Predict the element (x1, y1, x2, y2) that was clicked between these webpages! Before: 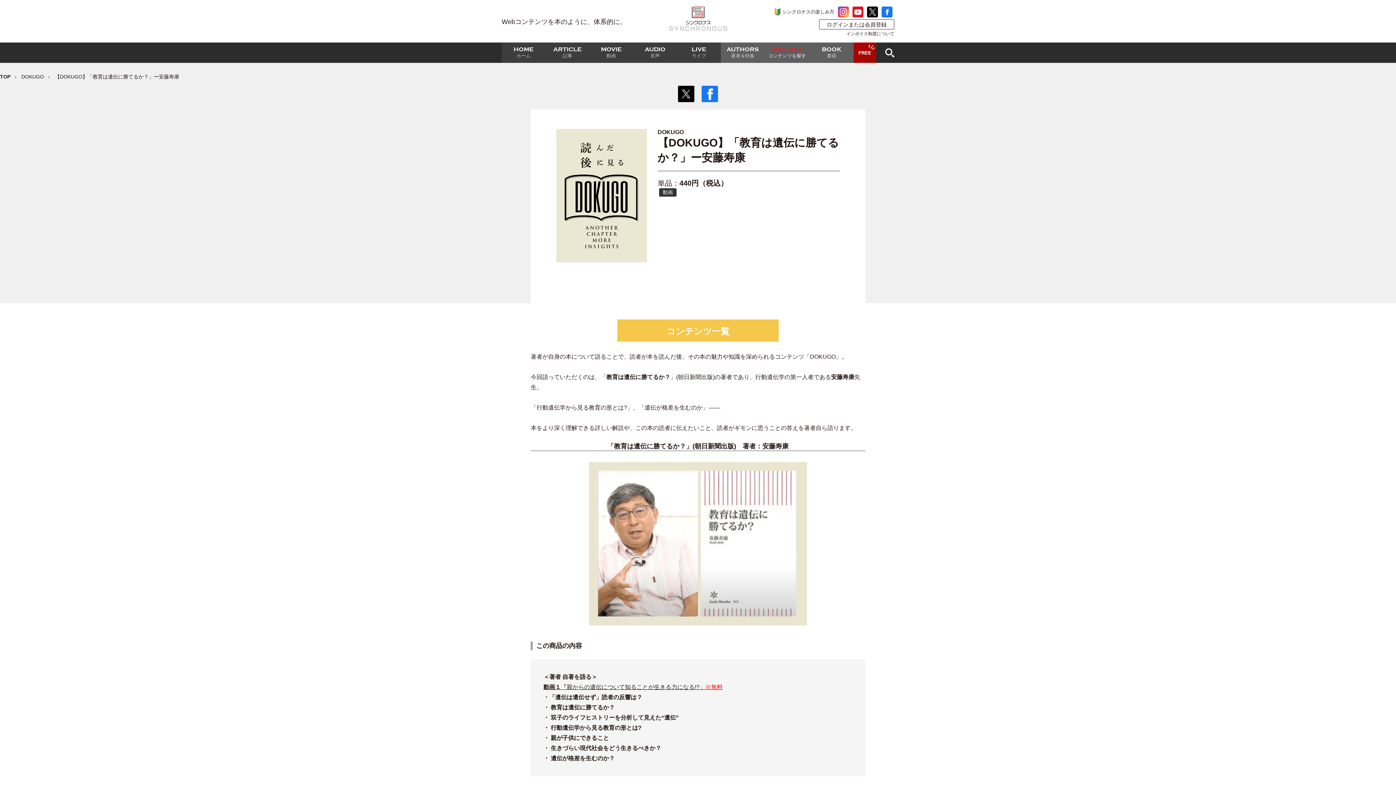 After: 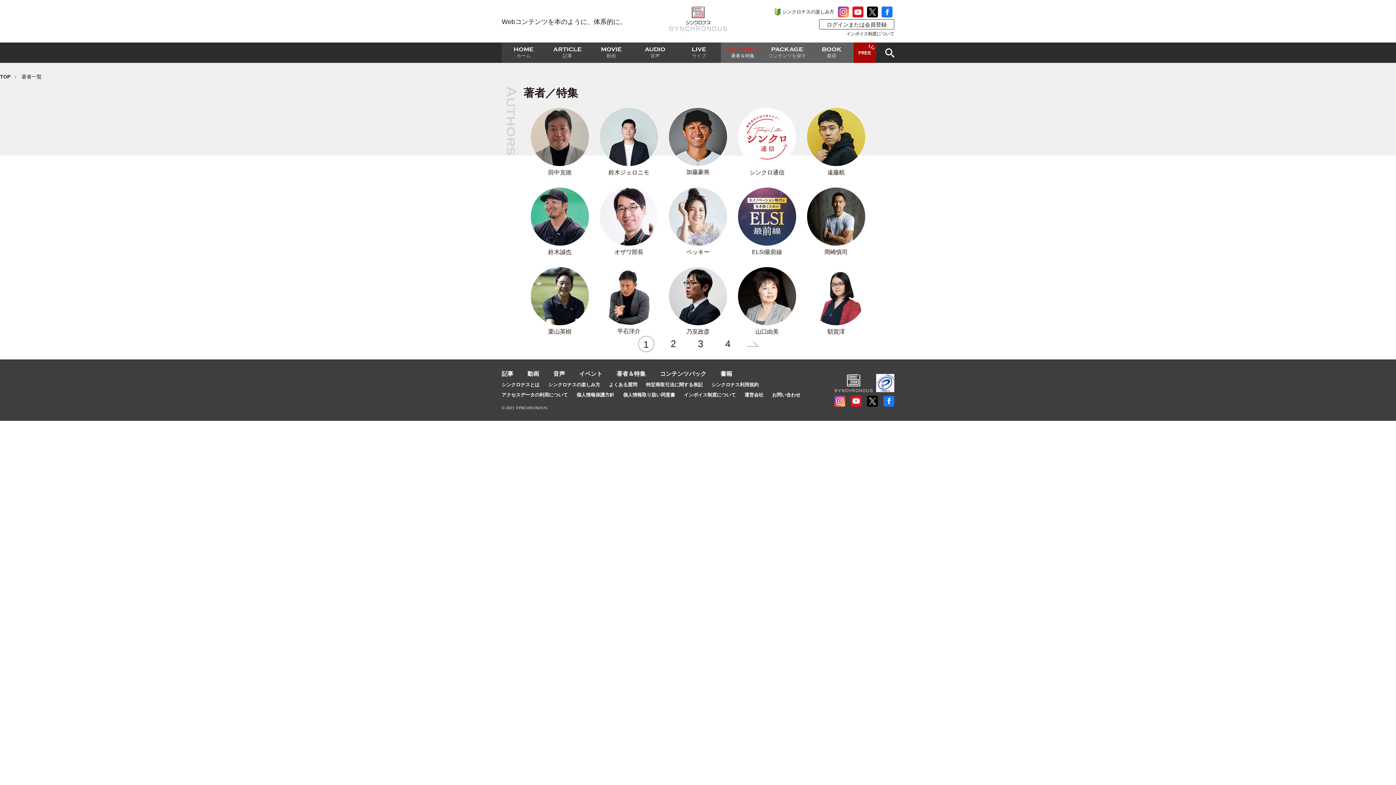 Action: bbox: (721, 42, 764, 62) label: AUTHORS
著者＆特集